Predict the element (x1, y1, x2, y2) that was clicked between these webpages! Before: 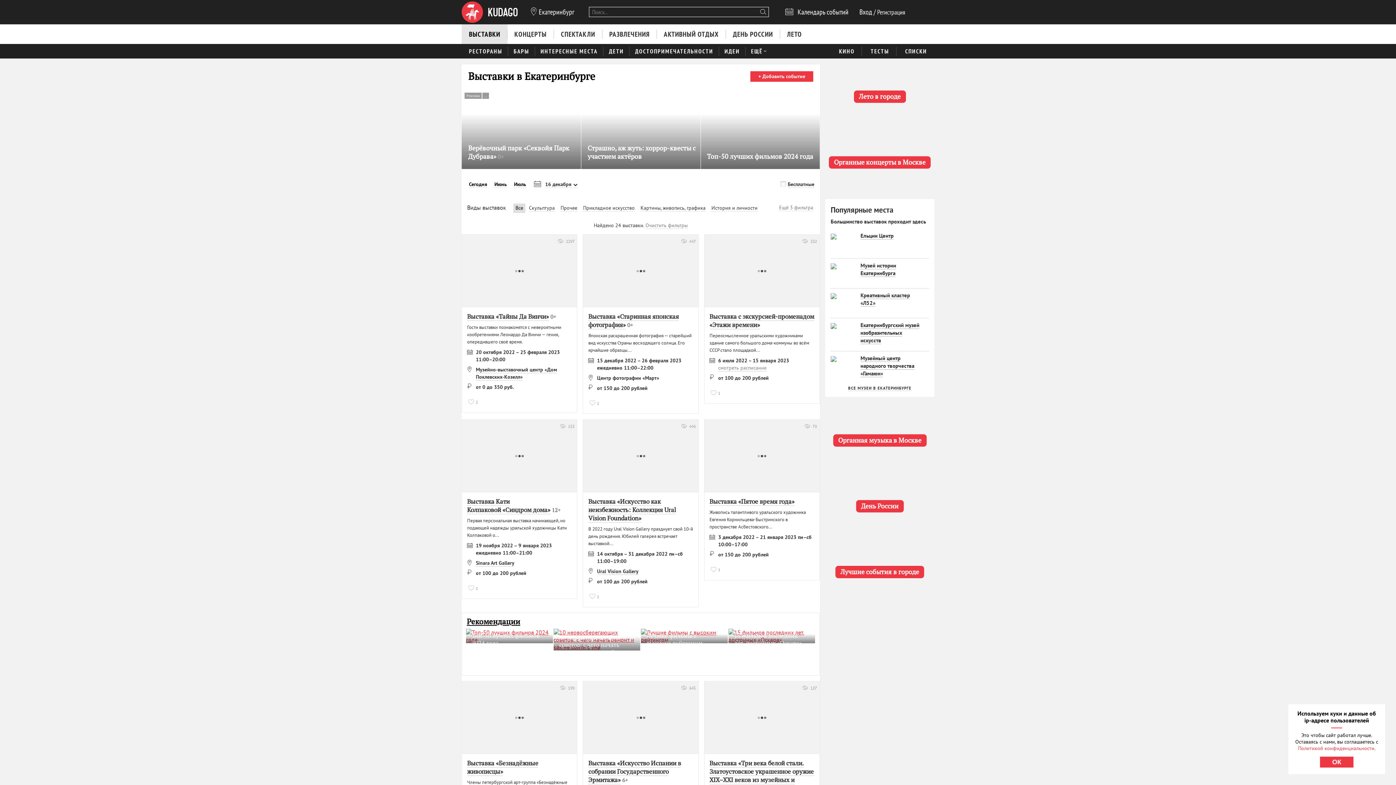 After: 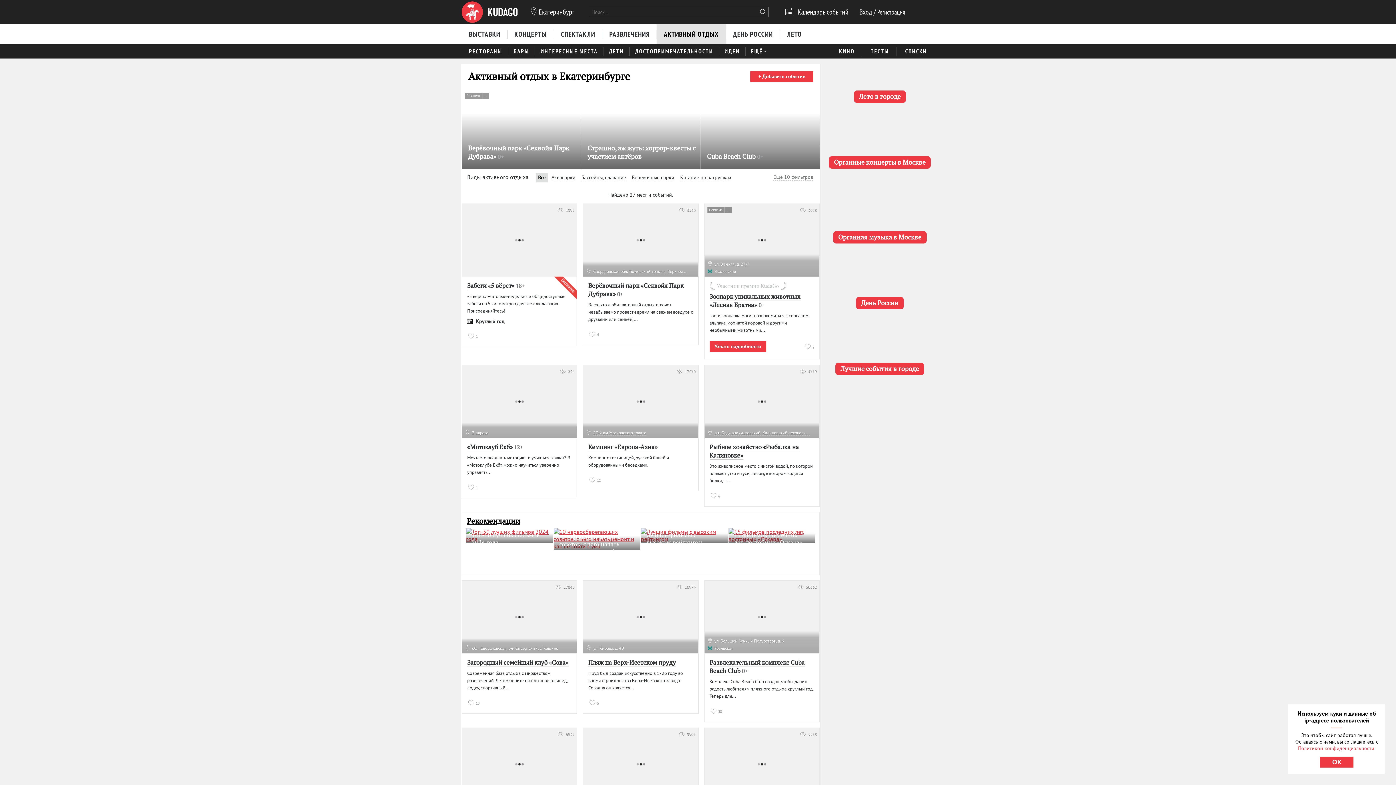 Action: label: АКТИВНЫЙ ОТДЫХ bbox: (656, 24, 726, 43)